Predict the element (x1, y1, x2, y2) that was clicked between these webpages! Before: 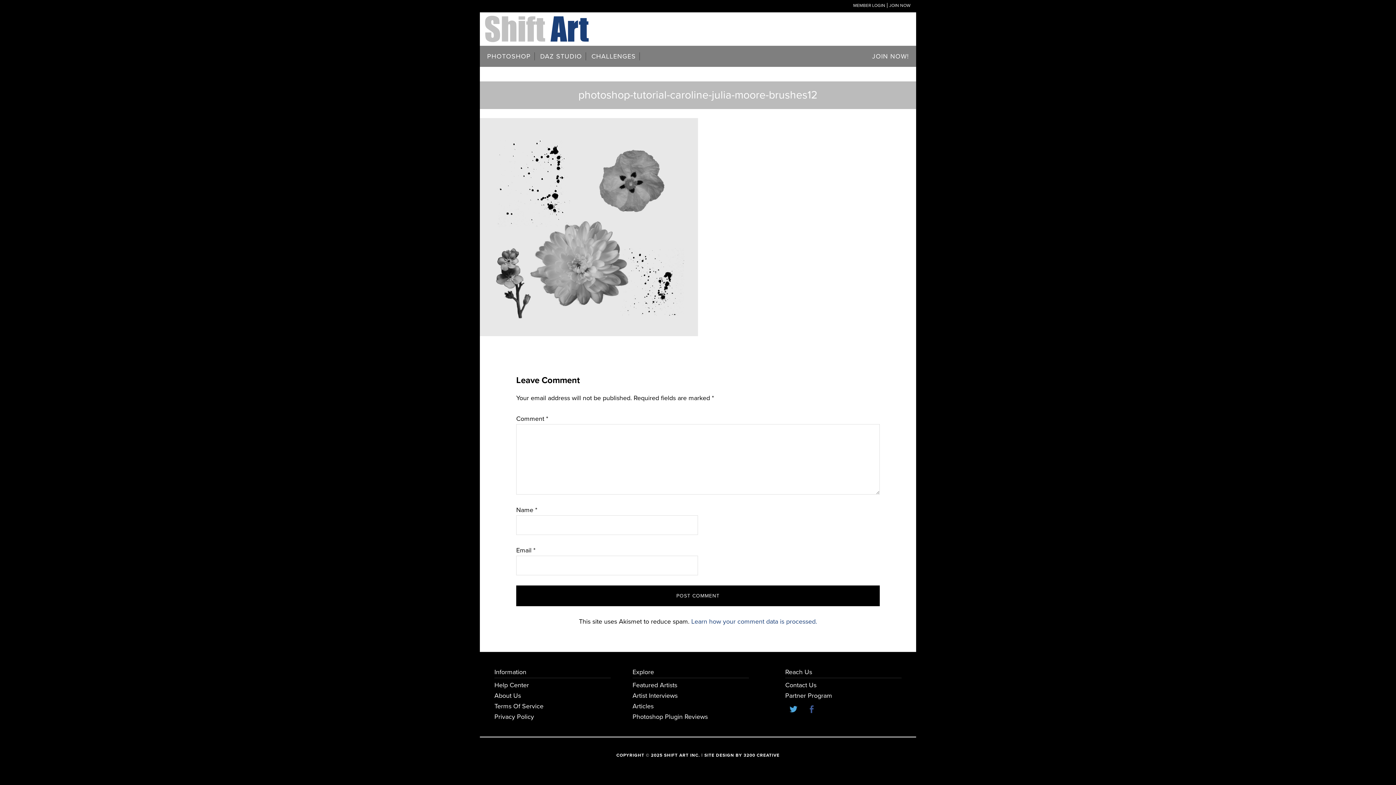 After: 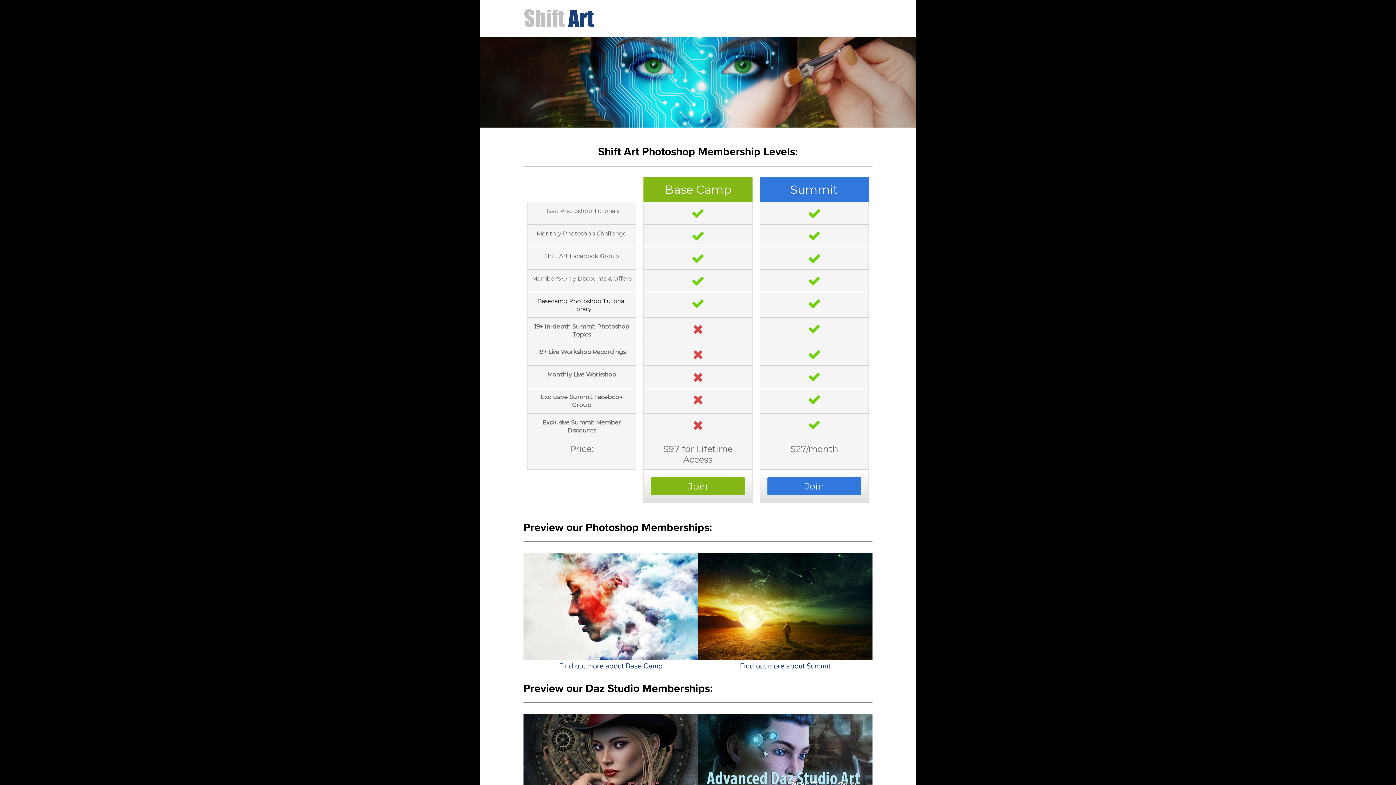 Action: label: JOIN NOW bbox: (889, 2, 912, 8)